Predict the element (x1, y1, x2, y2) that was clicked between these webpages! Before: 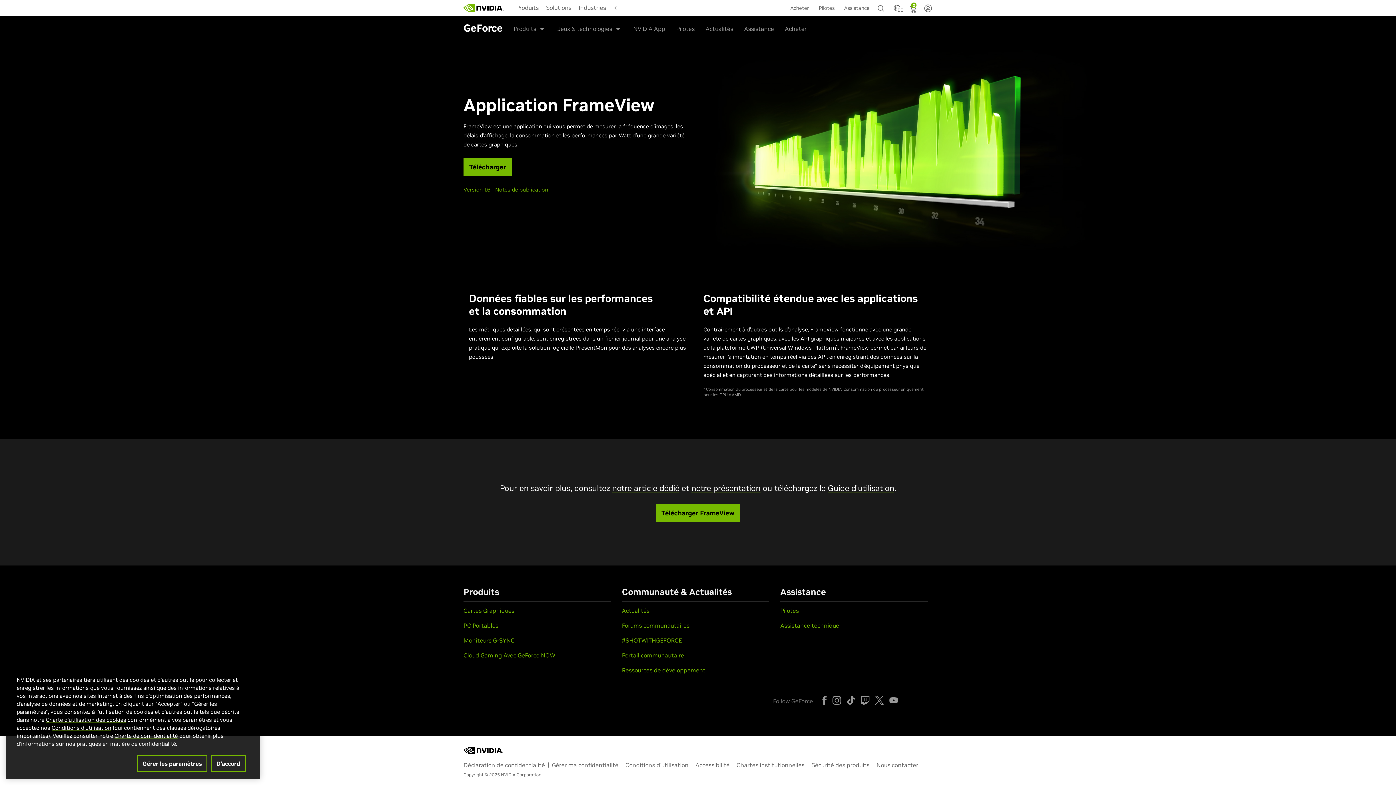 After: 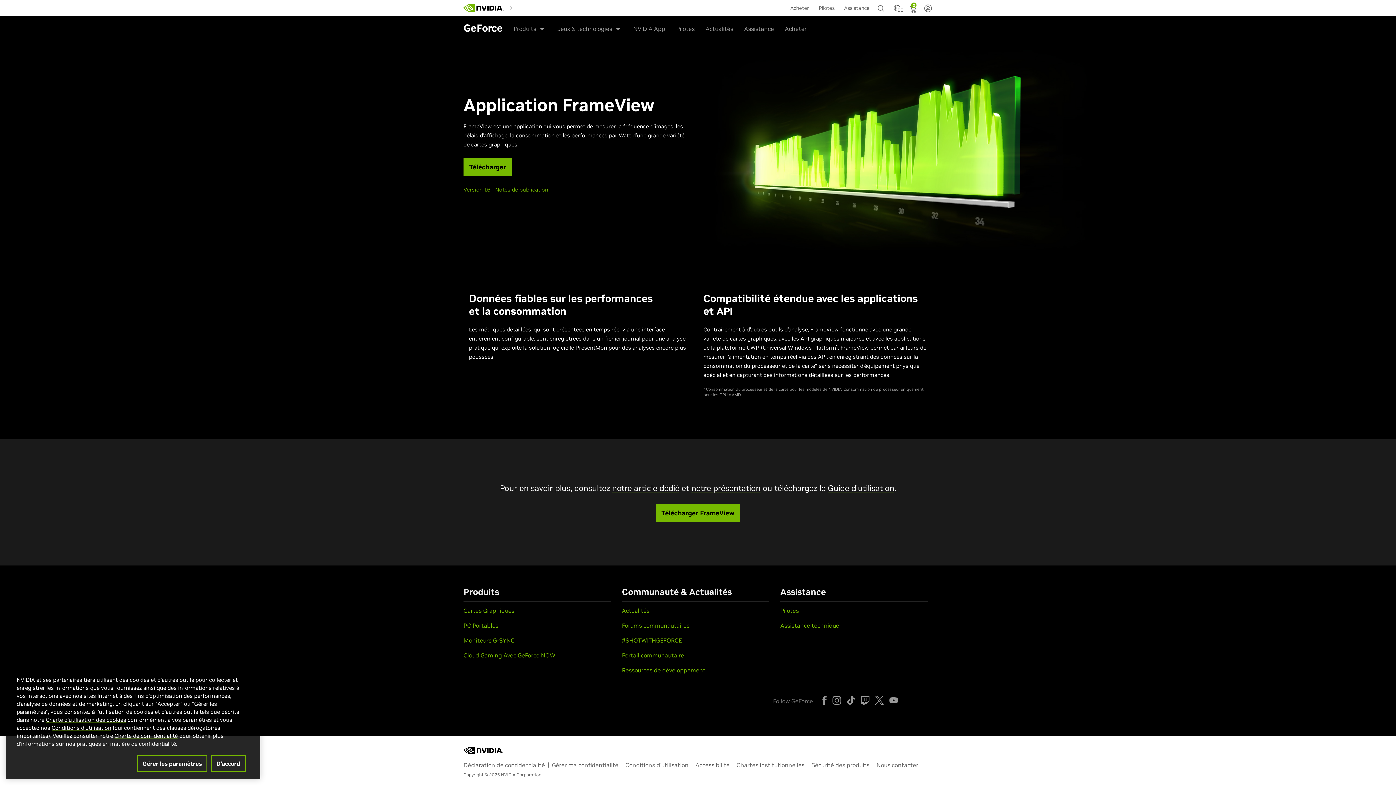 Action: bbox: (780, 622, 839, 629) label: Assistance technique